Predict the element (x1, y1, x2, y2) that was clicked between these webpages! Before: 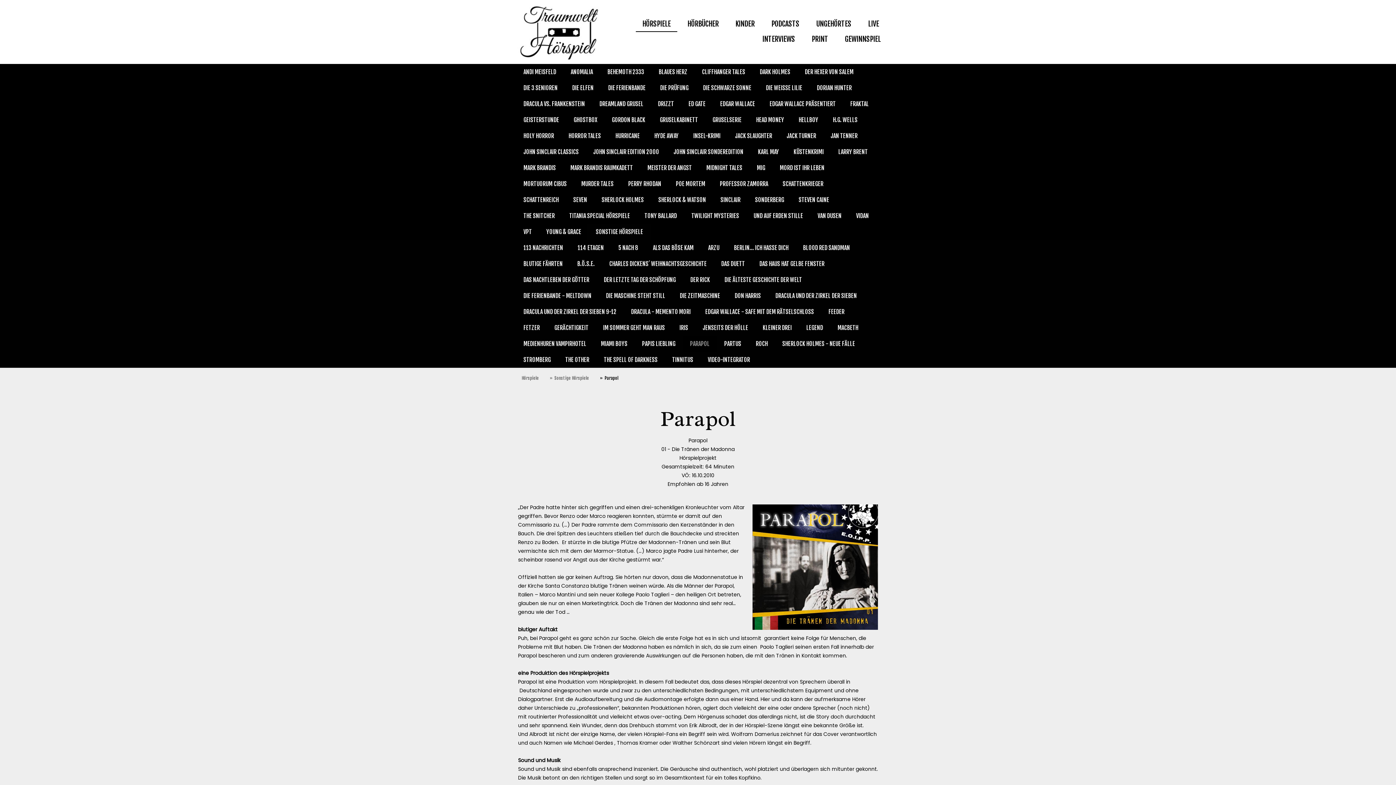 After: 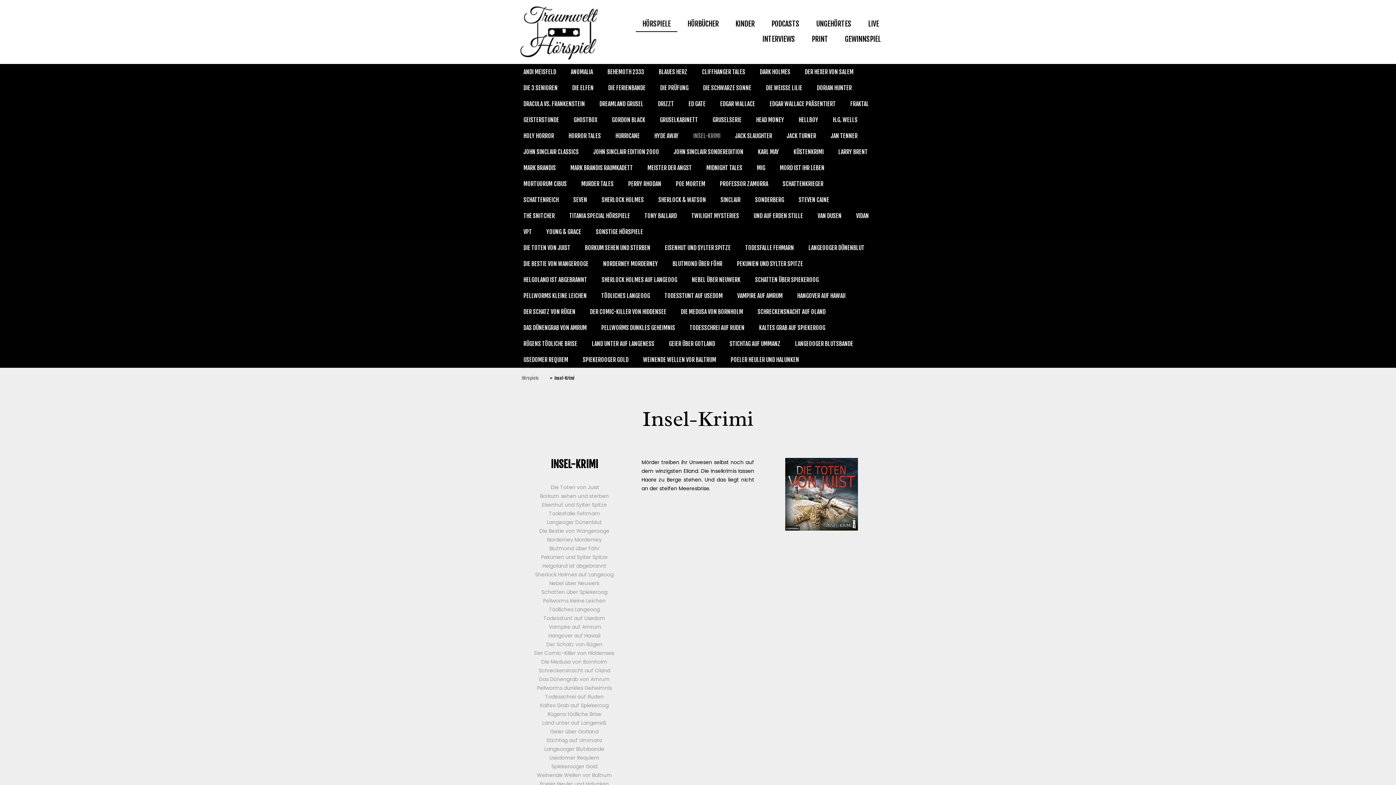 Action: bbox: (686, 128, 728, 144) label: INSEL-KRIMI